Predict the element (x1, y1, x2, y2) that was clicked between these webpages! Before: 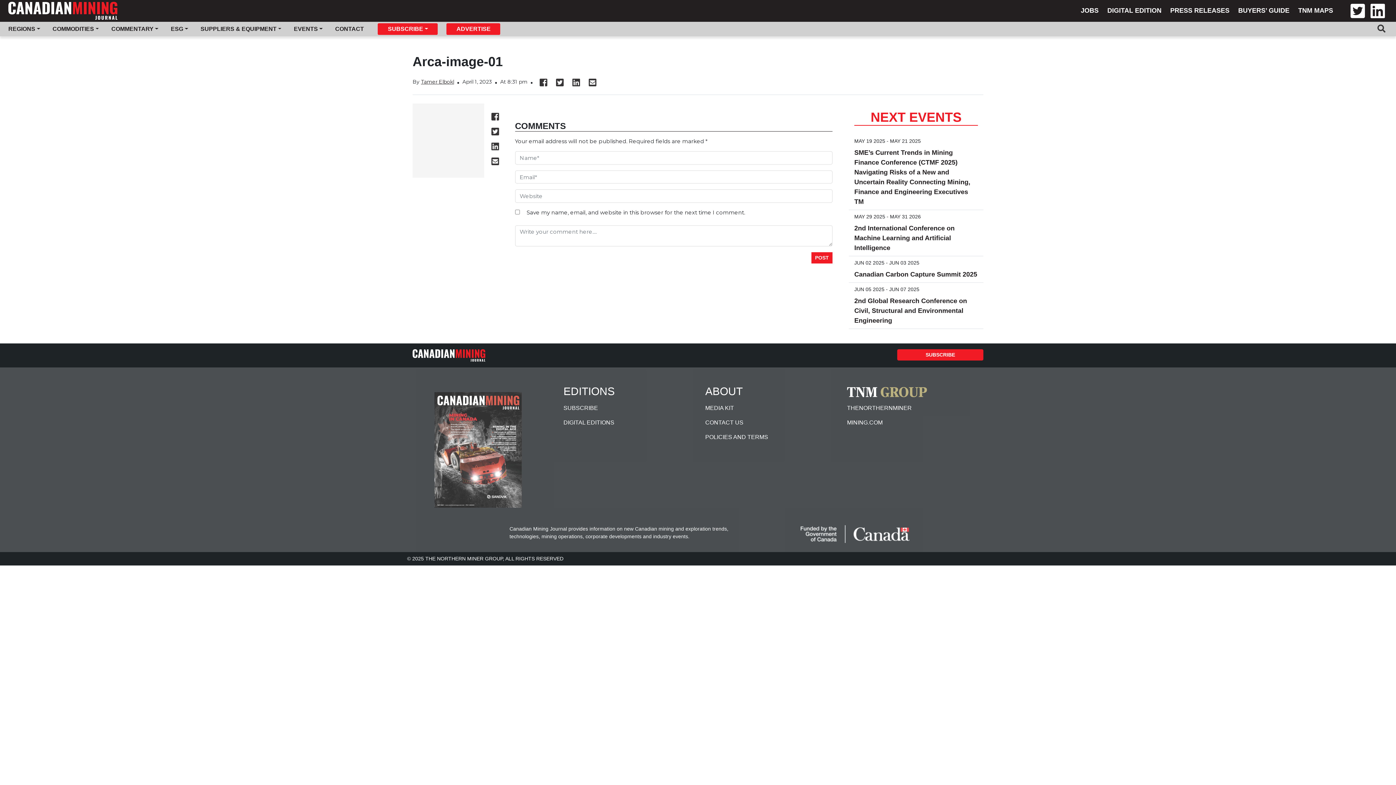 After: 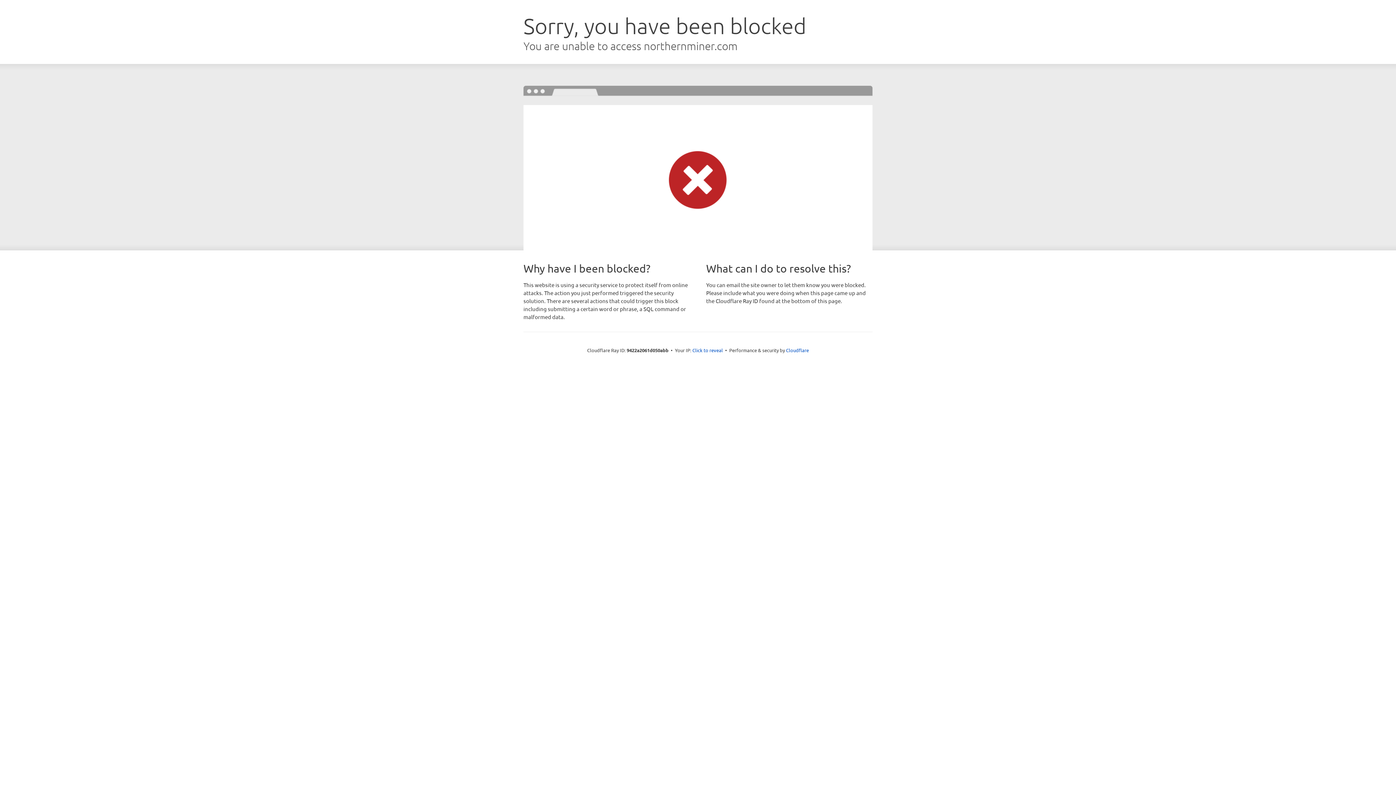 Action: label: THENORTHERNMINER bbox: (847, 401, 978, 415)